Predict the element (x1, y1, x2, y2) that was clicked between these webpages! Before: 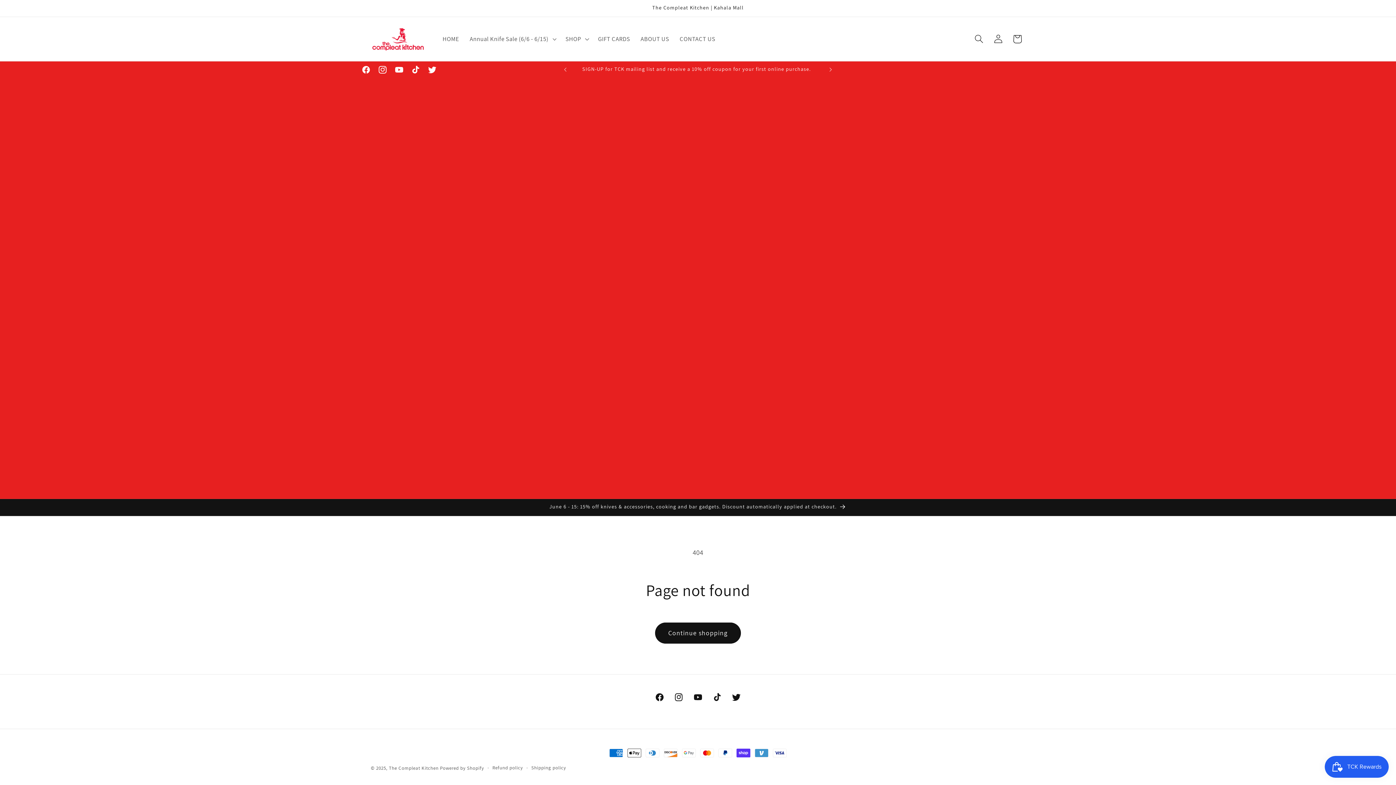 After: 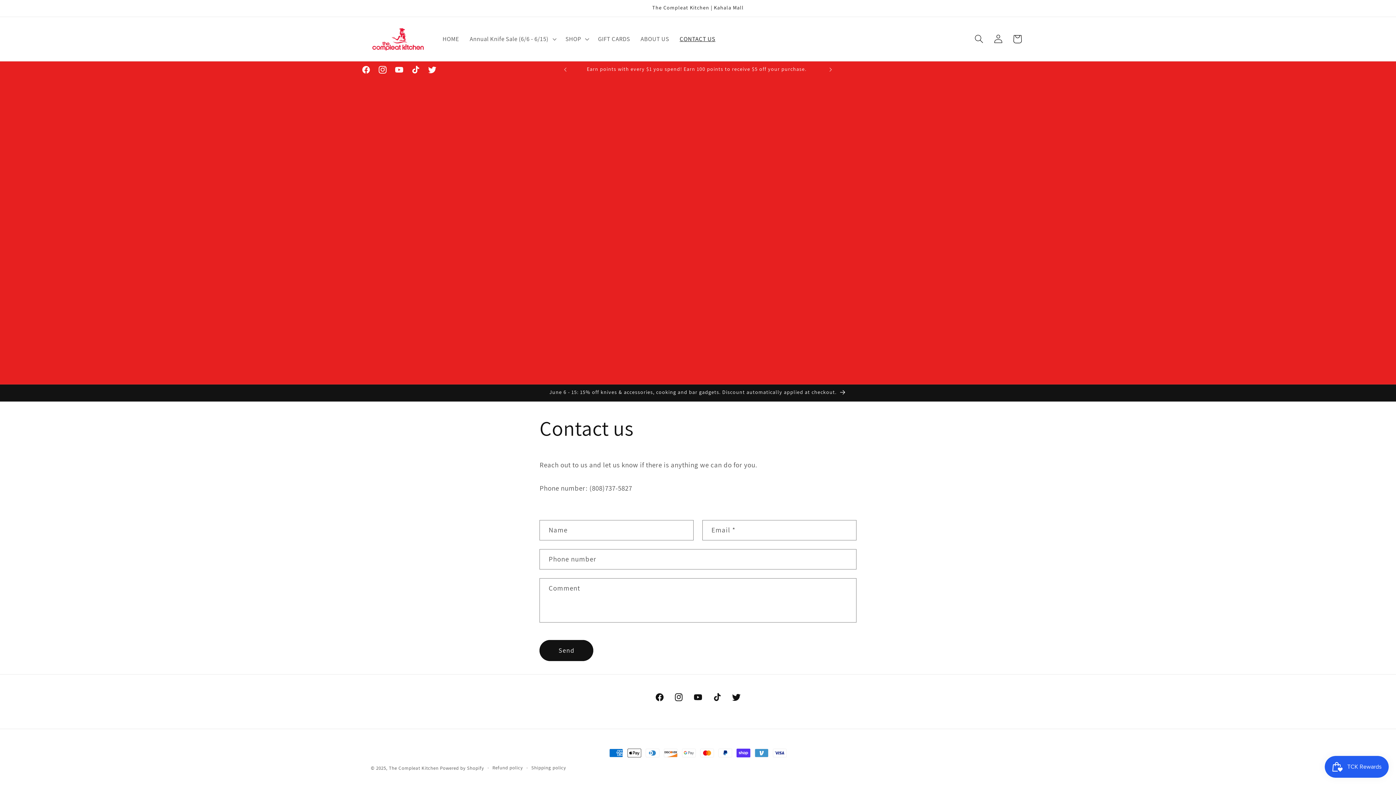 Action: label: CONTACT US bbox: (674, 30, 720, 47)